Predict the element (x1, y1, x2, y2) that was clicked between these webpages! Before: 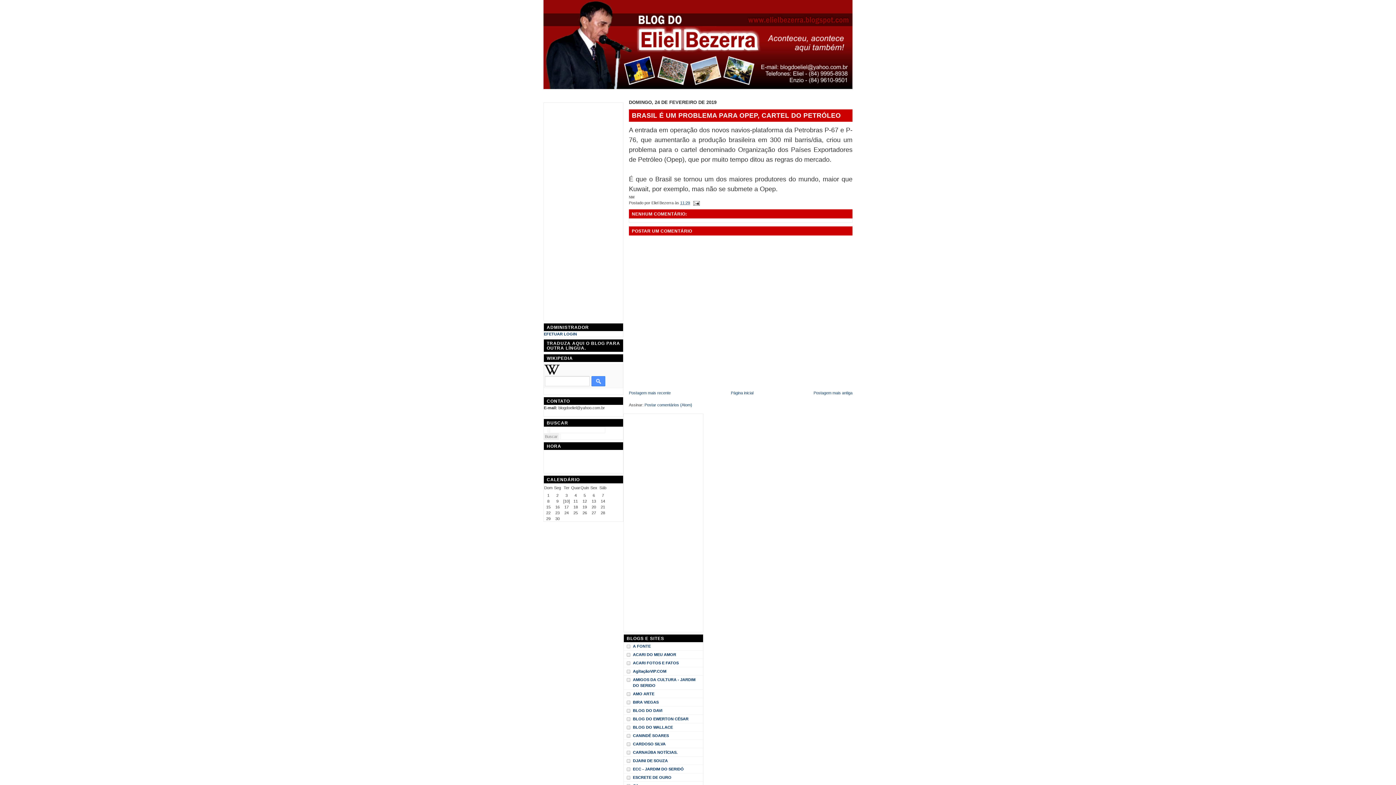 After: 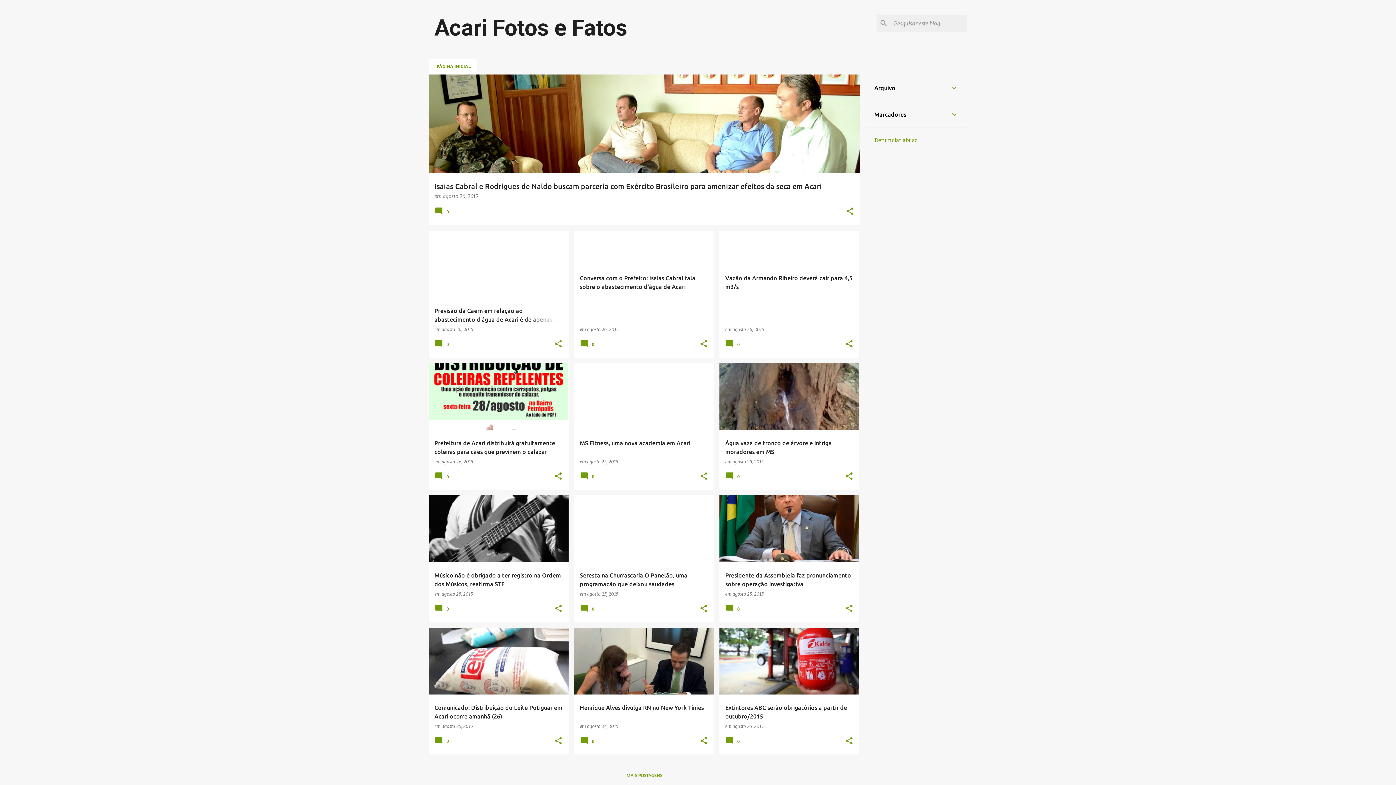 Action: bbox: (633, 660, 678, 666) label: ACARI FOTOS E FATOS